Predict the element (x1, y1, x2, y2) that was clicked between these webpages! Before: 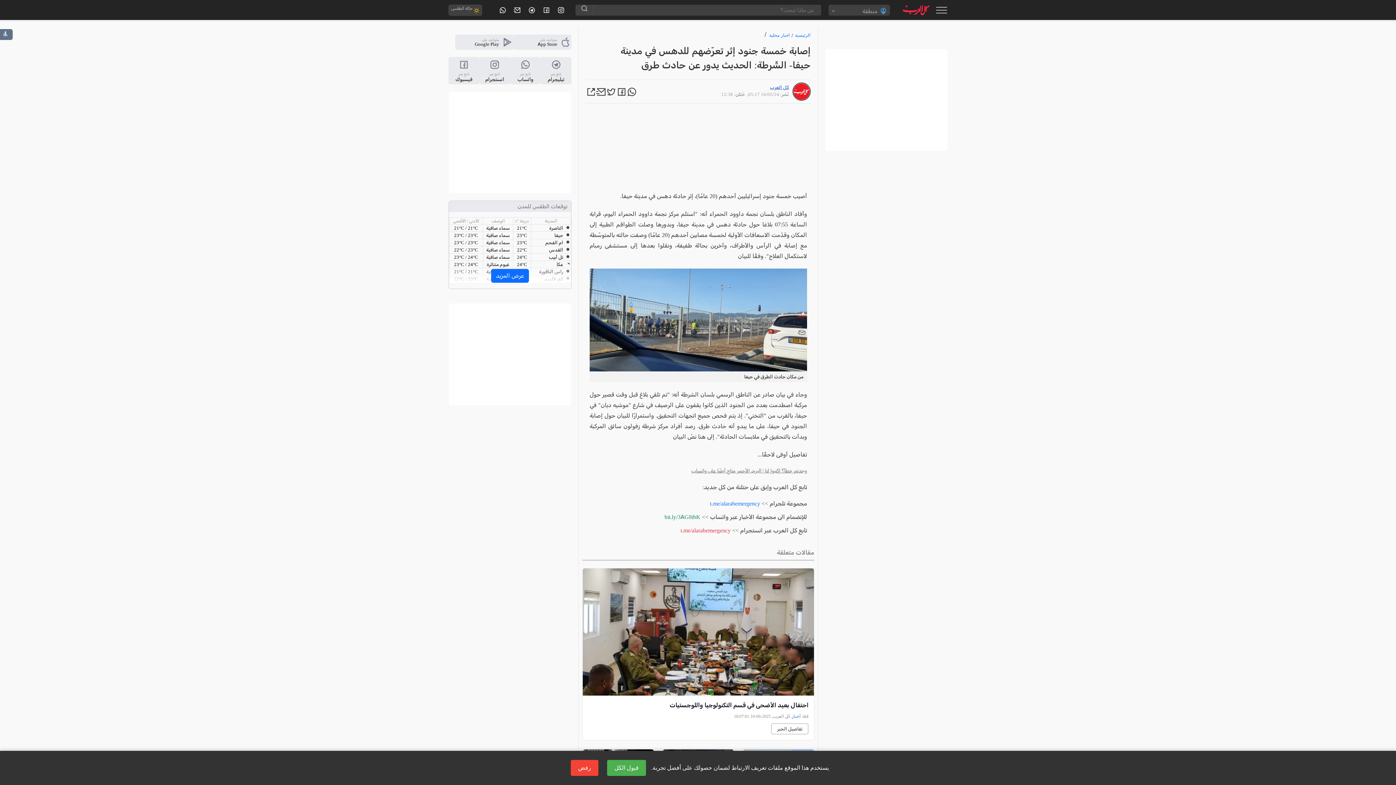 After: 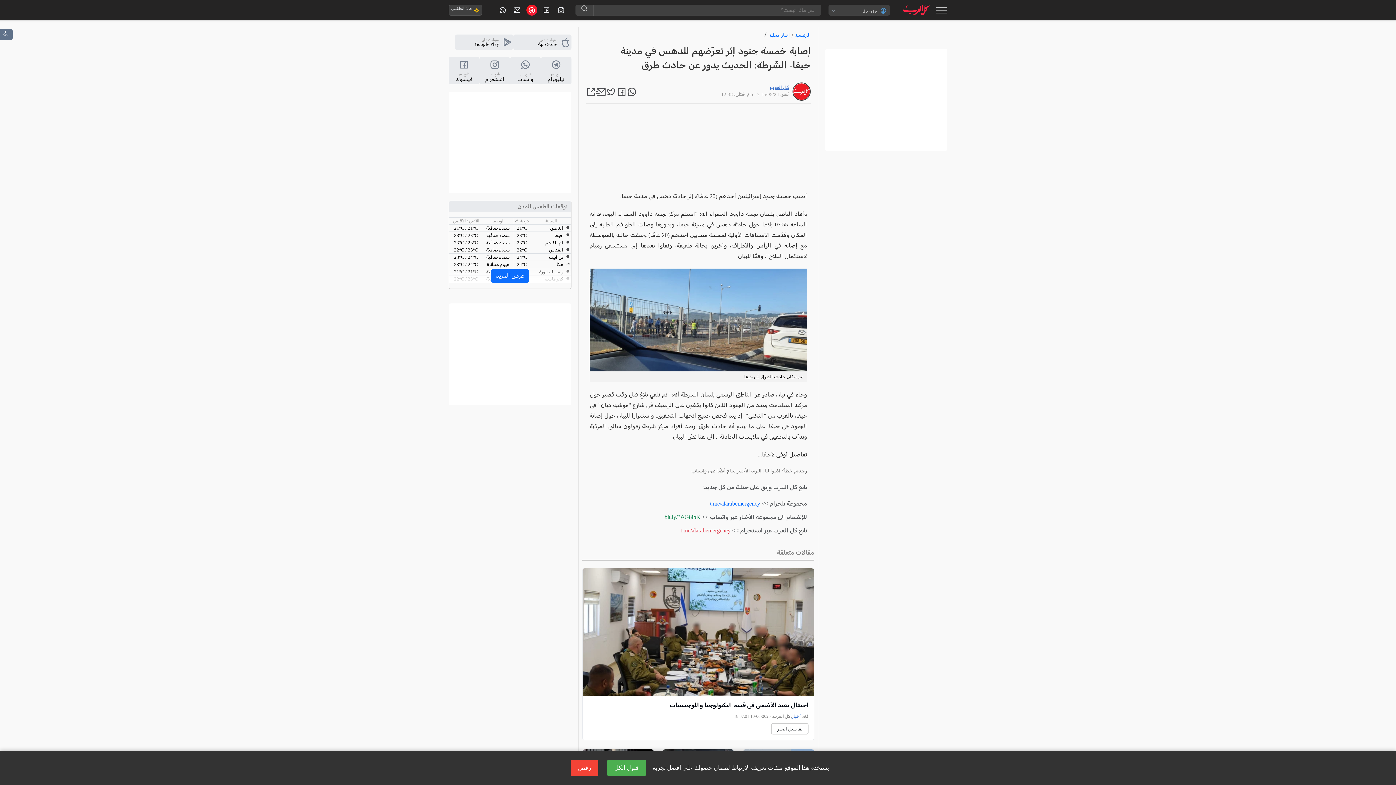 Action: bbox: (526, 4, 537, 15)